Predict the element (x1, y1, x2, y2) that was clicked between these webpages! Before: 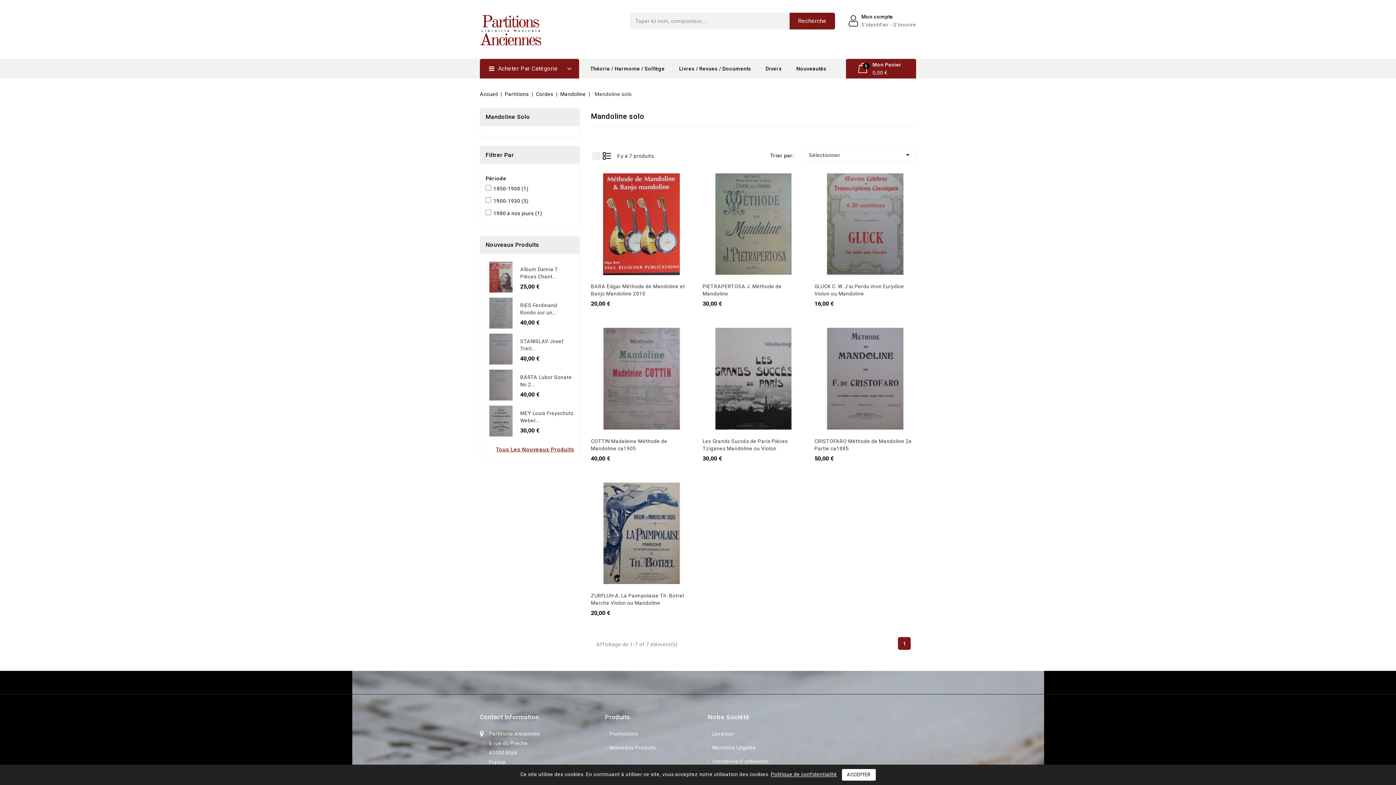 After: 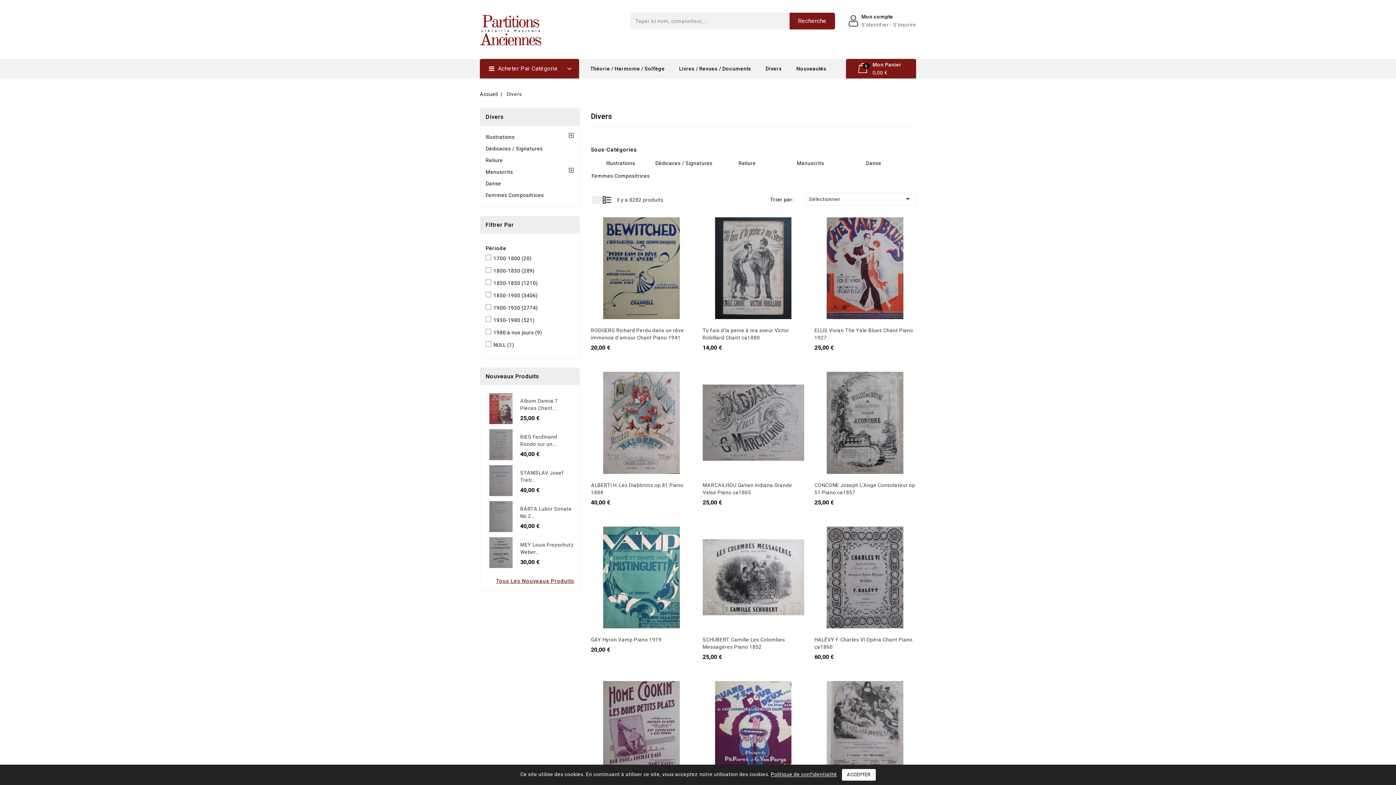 Action: label: Divers bbox: (765, 58, 782, 78)